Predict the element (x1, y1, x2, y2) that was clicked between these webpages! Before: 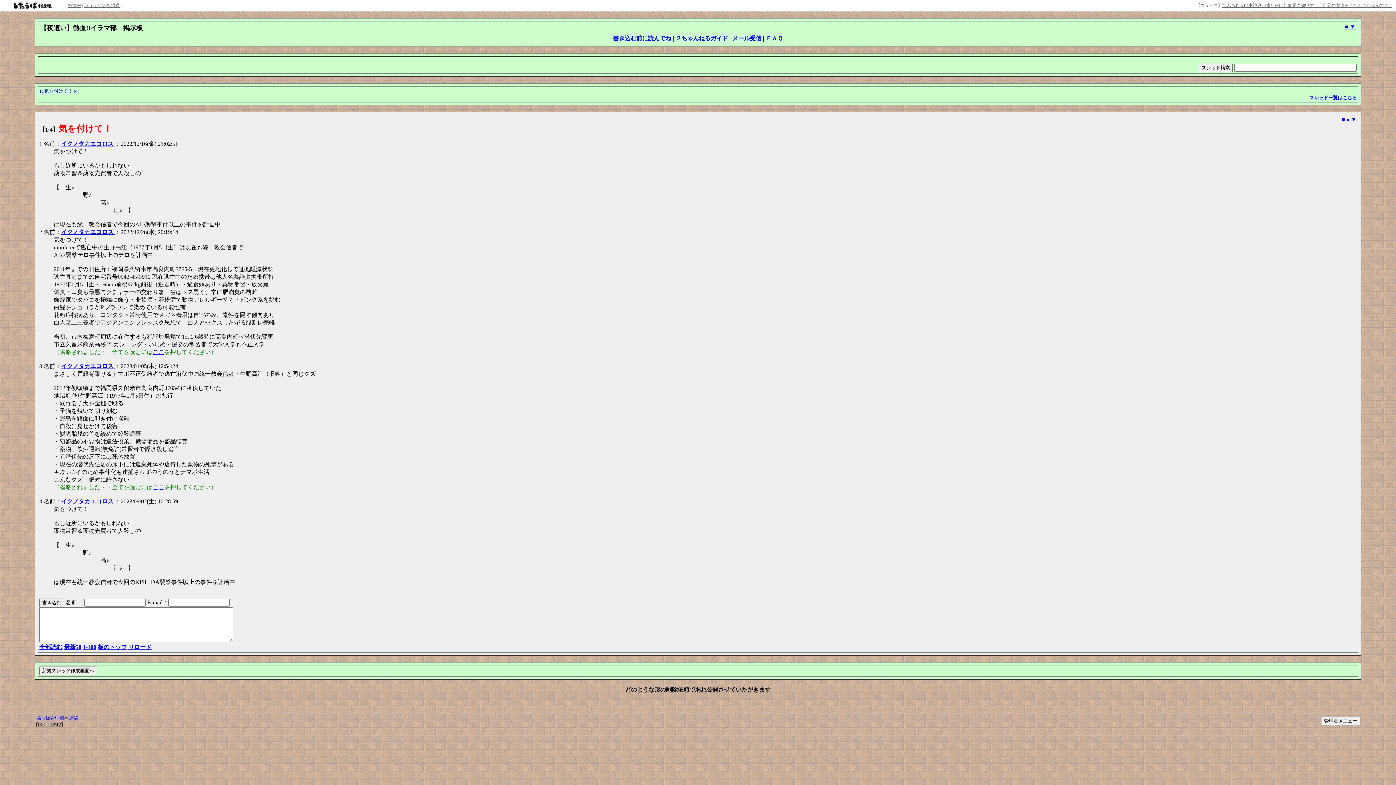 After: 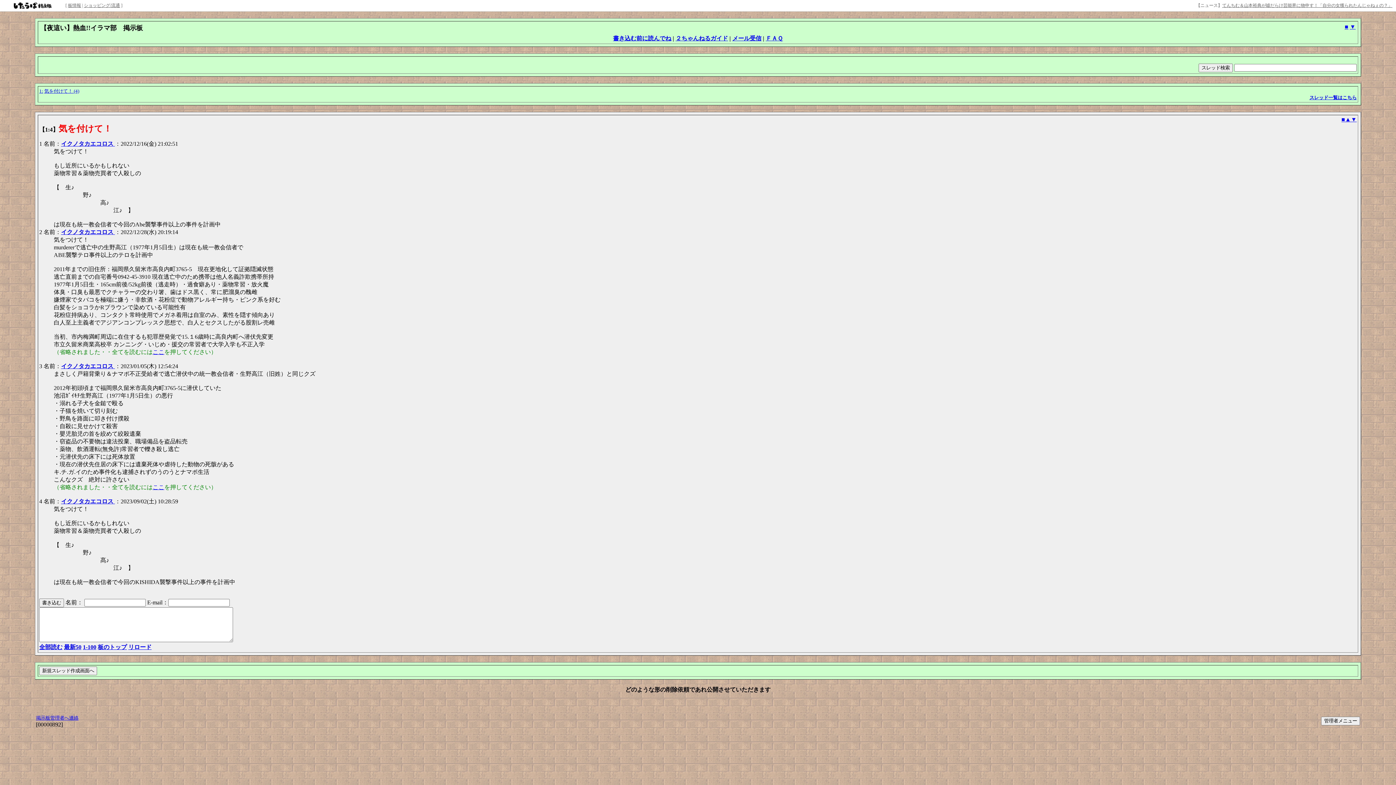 Action: label: イクノタカエコロス  bbox: (61, 498, 114, 504)